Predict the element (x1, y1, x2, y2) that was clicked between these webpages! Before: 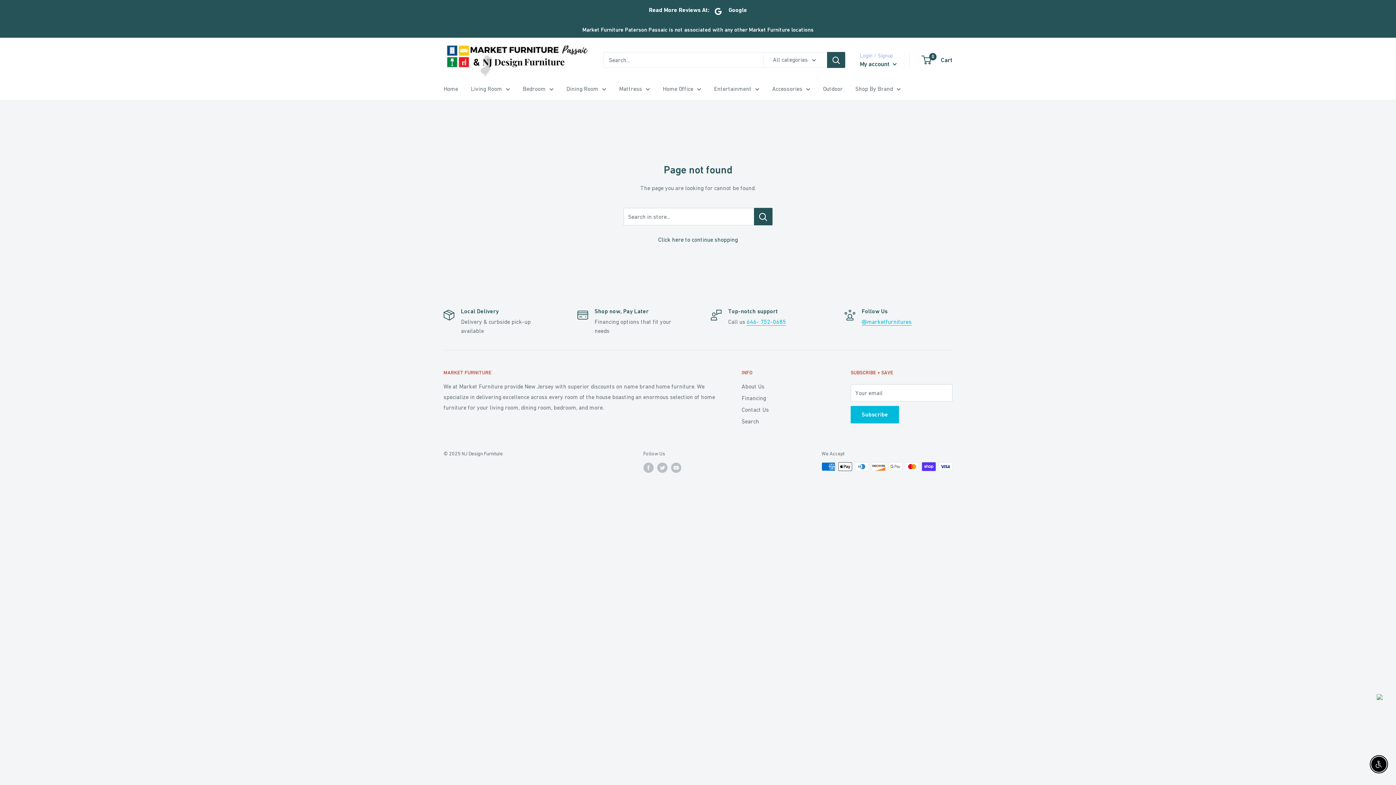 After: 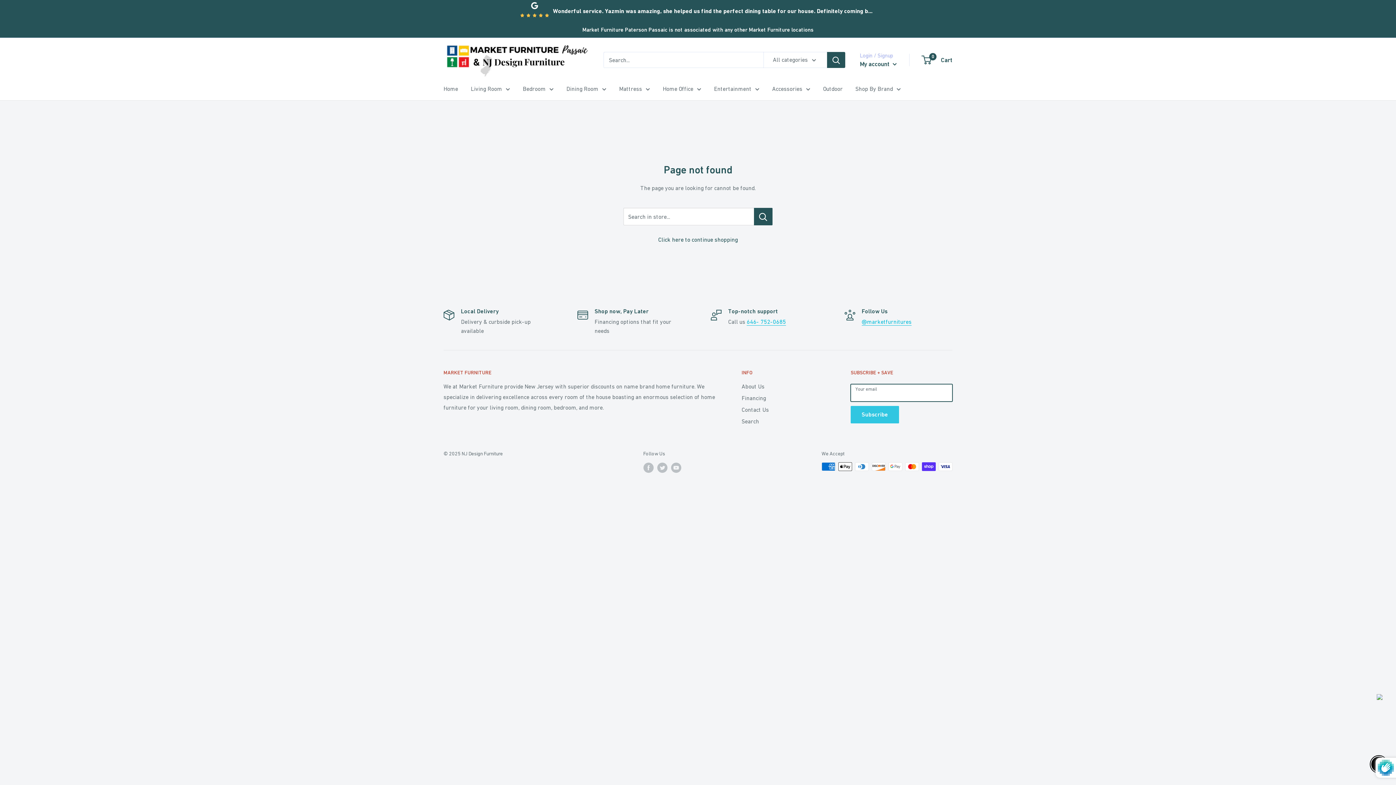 Action: label: Subscribe bbox: (850, 406, 899, 423)